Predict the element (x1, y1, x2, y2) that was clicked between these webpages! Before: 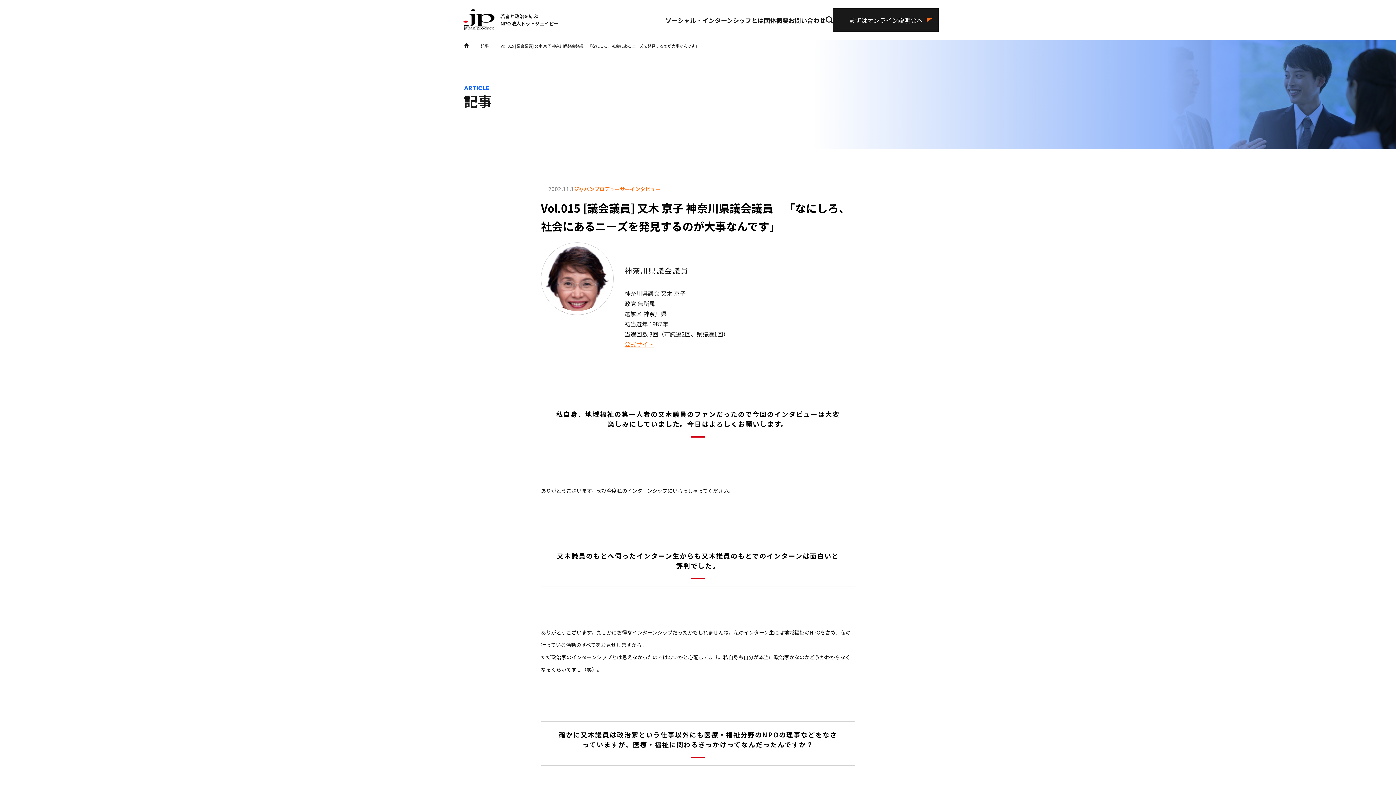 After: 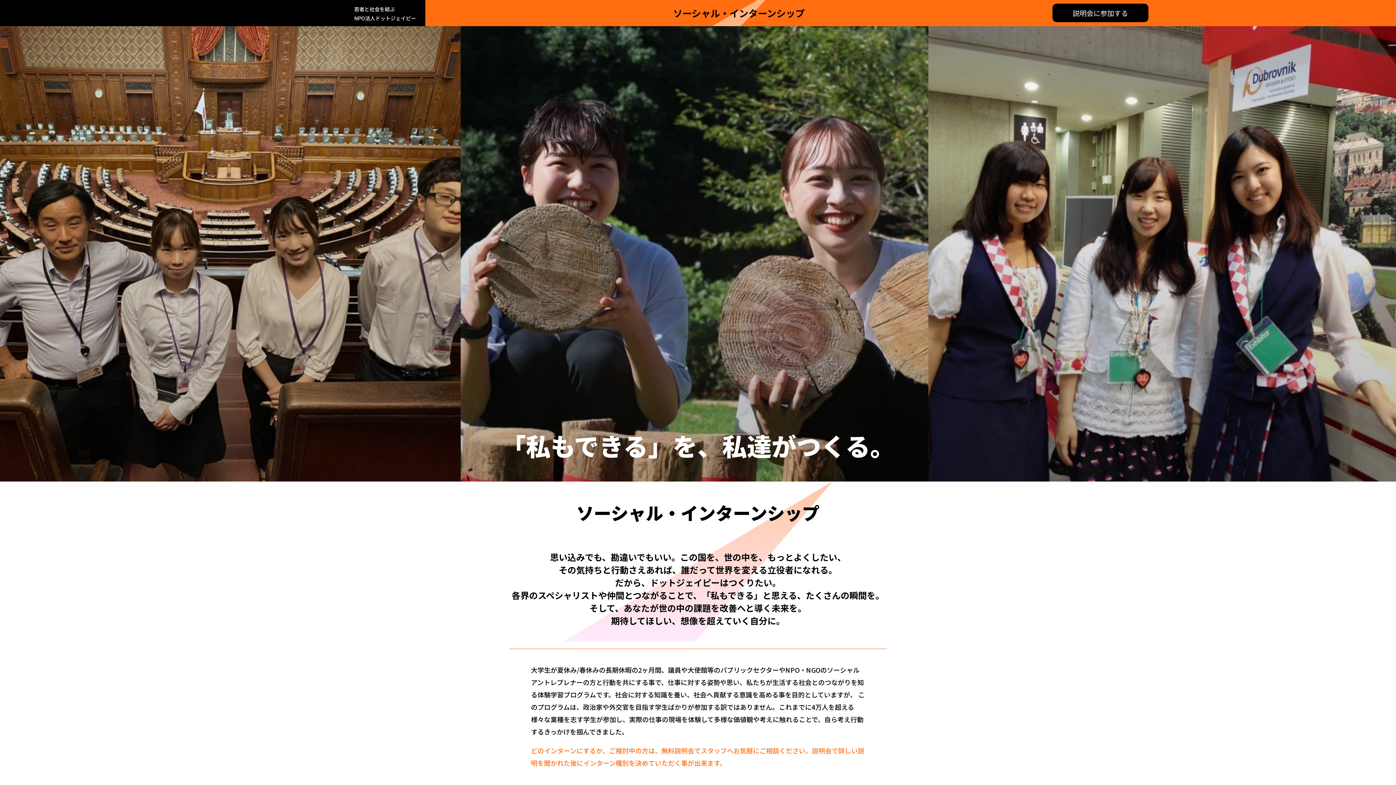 Action: bbox: (833, 8, 938, 31) label: まずはオンライン説明会へ